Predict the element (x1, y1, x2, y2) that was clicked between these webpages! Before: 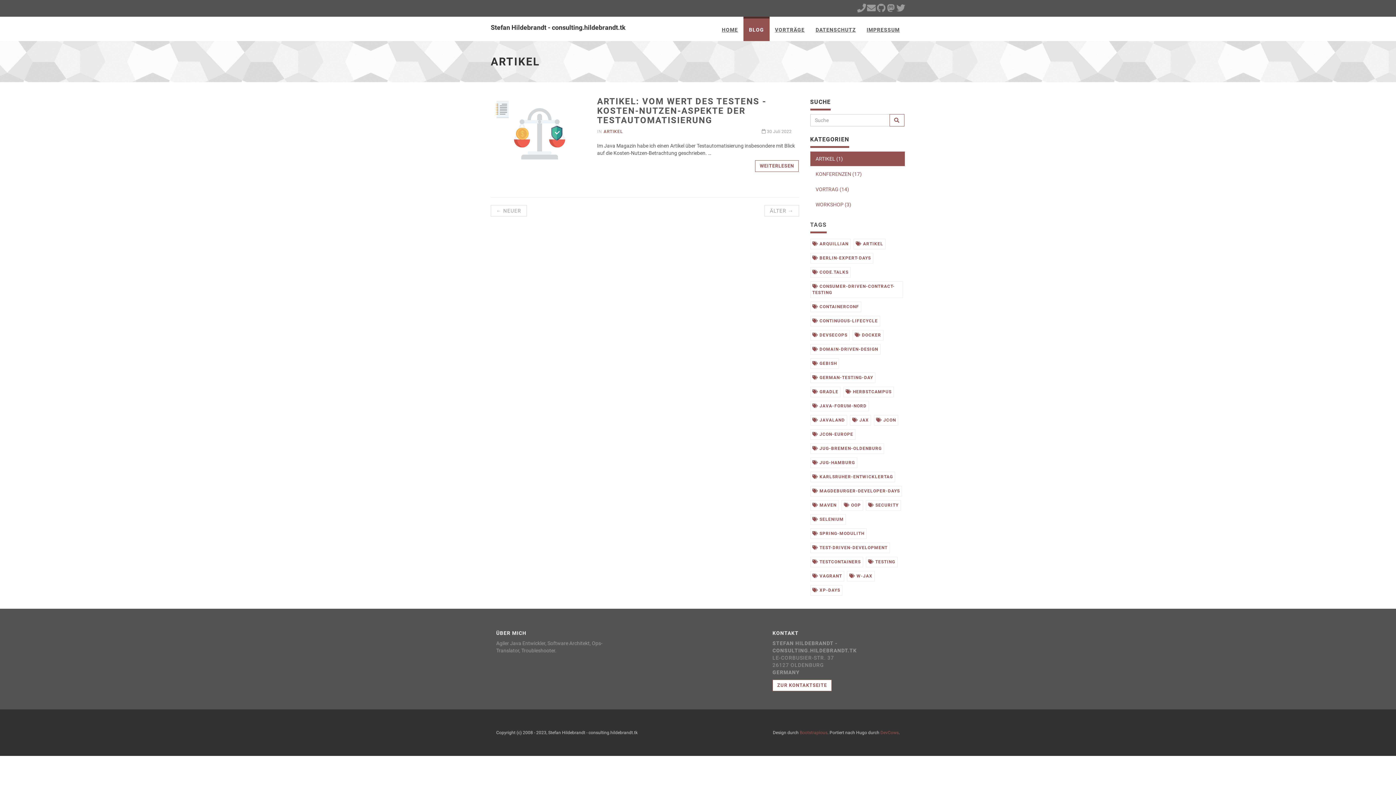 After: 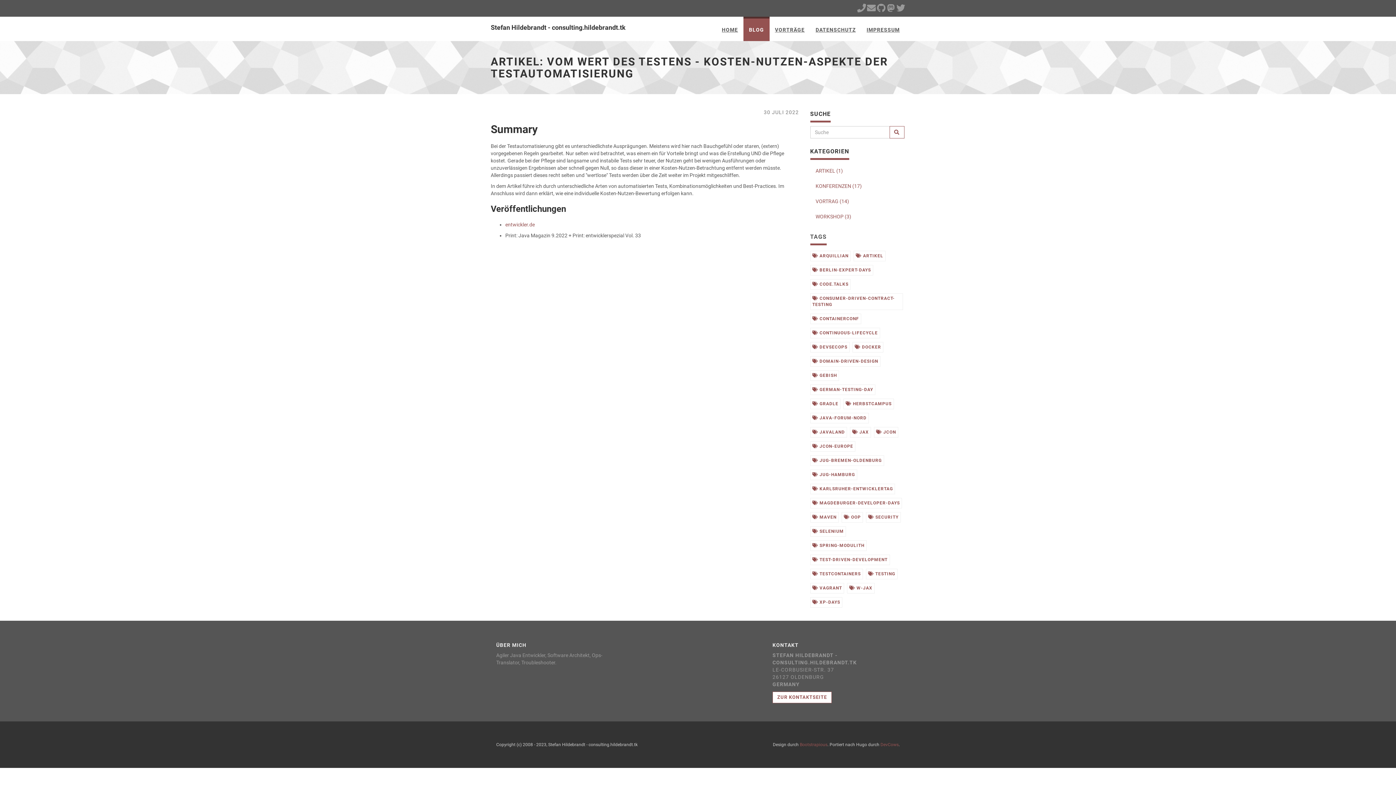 Action: label: WEITERLESEN bbox: (755, 160, 799, 172)